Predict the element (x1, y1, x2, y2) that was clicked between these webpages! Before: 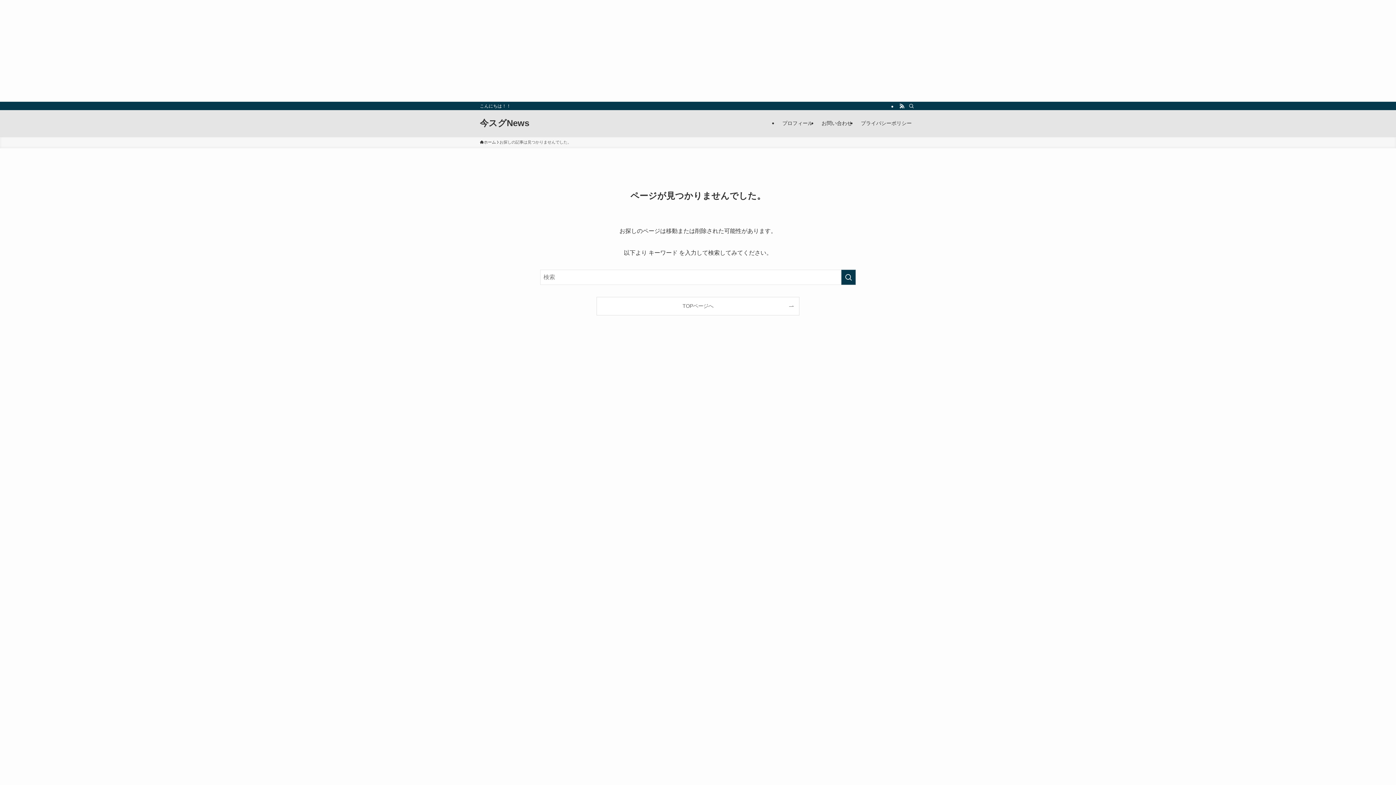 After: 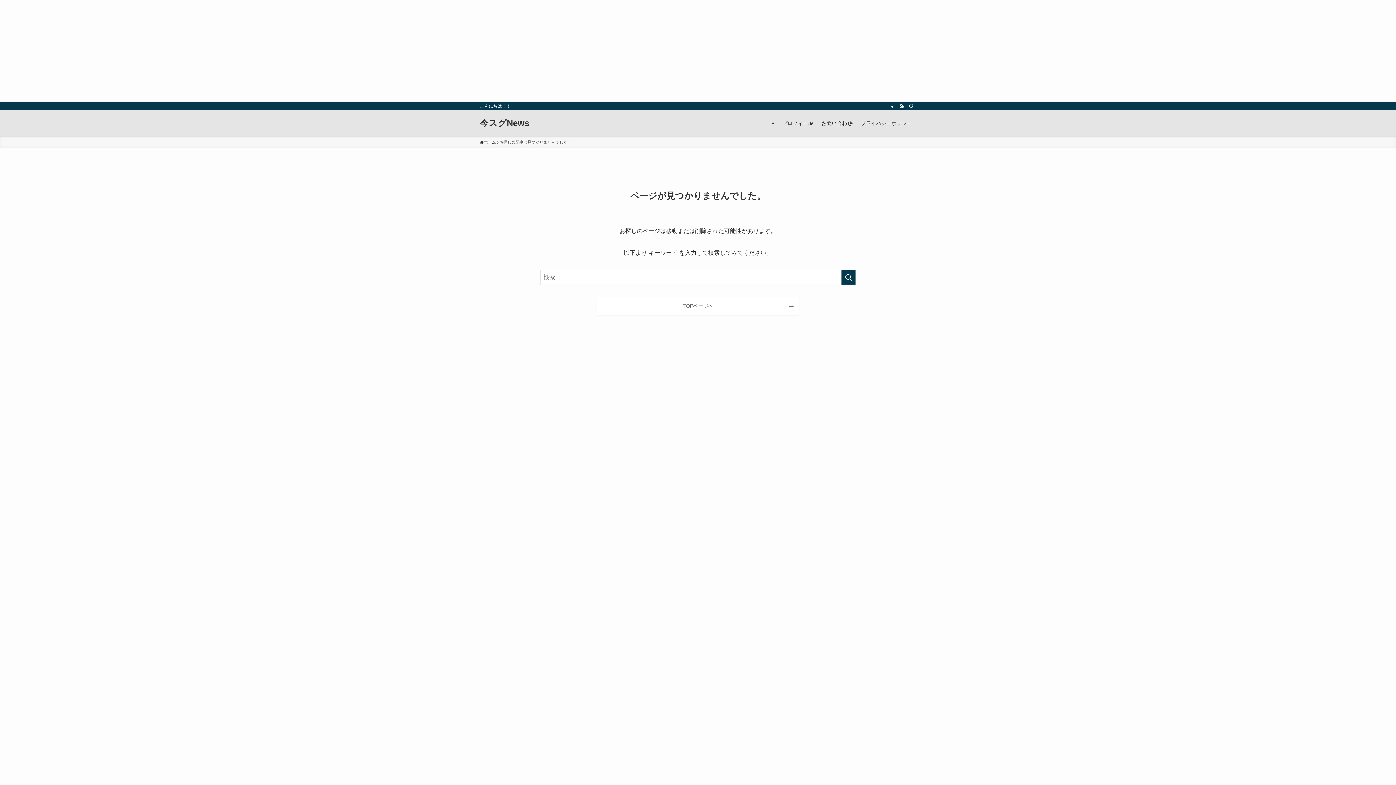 Action: label: プロフィール bbox: (778, 8, 817, 34)